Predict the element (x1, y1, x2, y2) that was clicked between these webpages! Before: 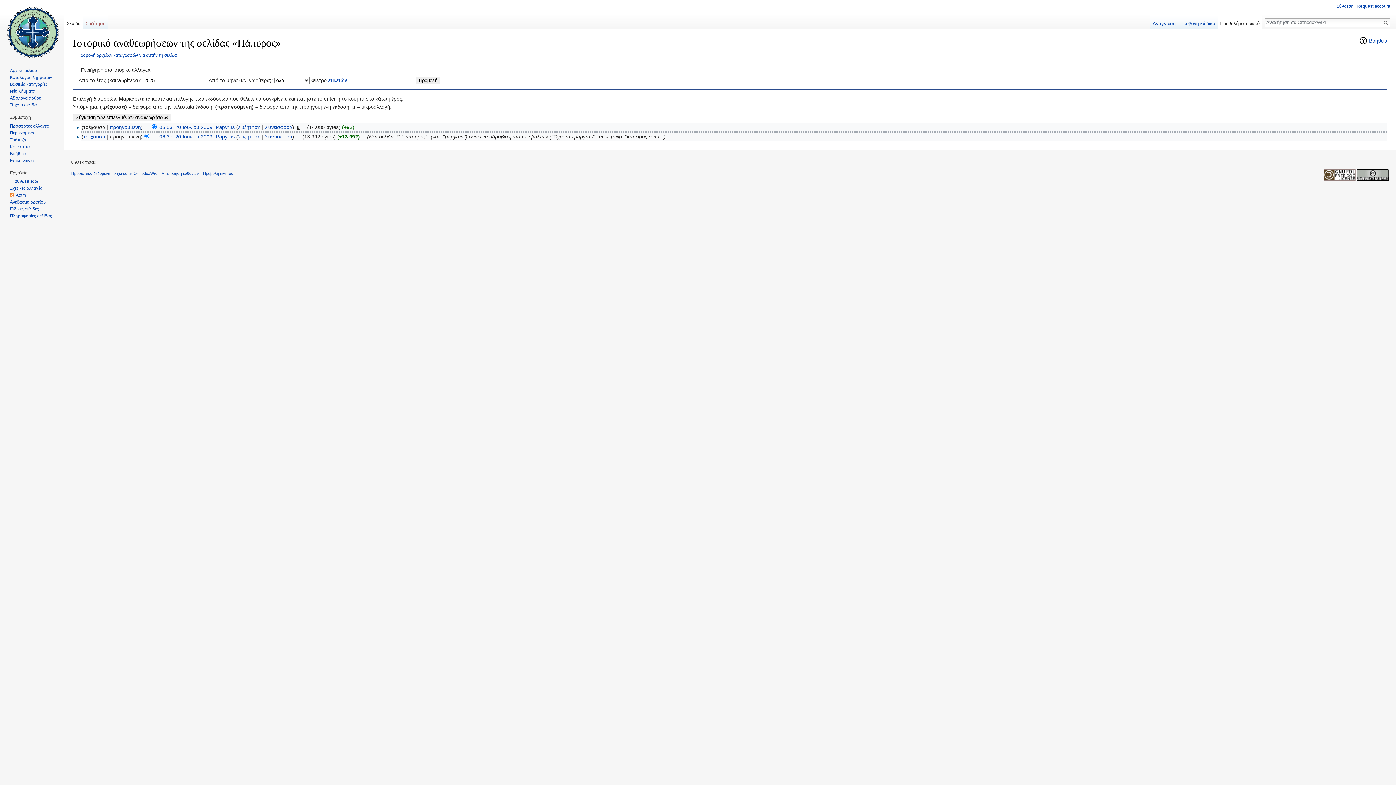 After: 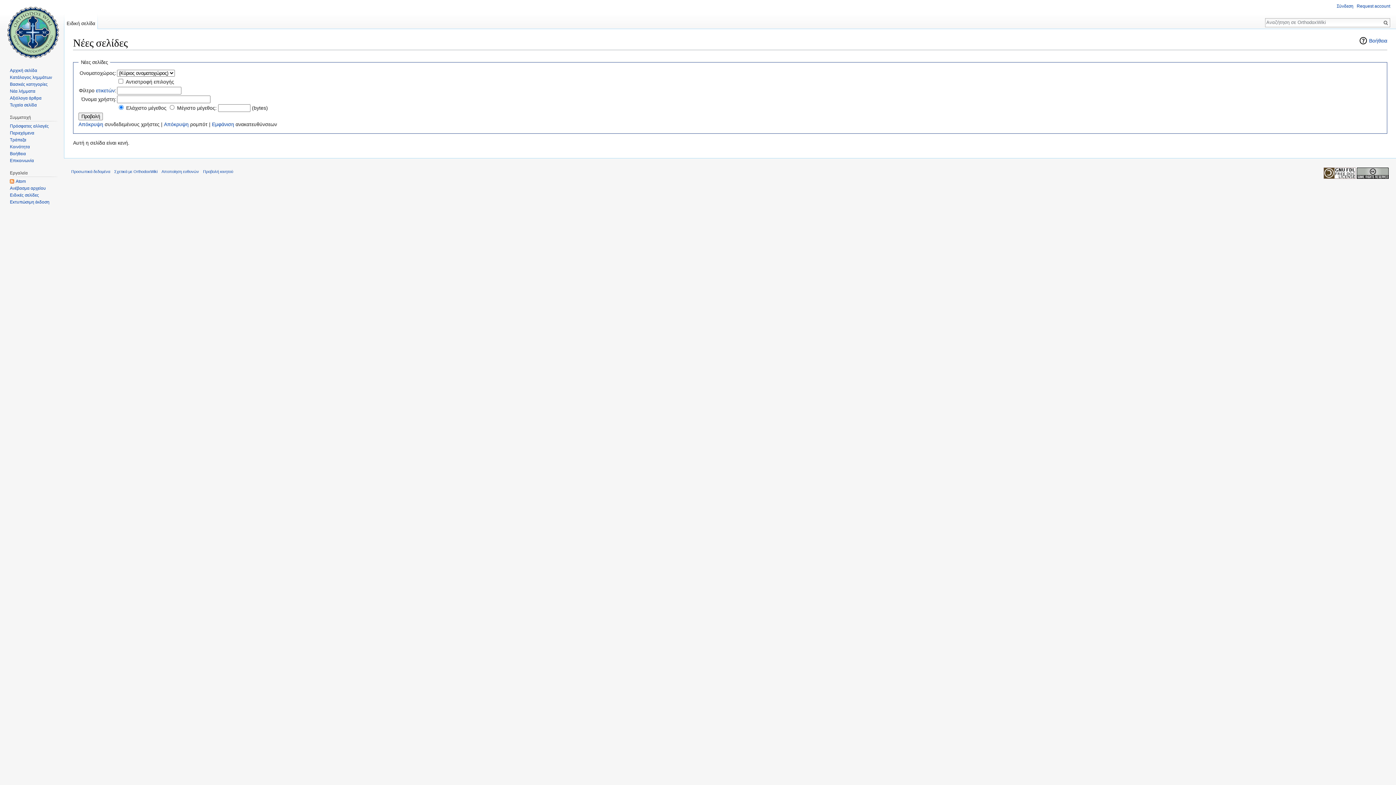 Action: label: Νέα λήμματα bbox: (9, 88, 35, 93)